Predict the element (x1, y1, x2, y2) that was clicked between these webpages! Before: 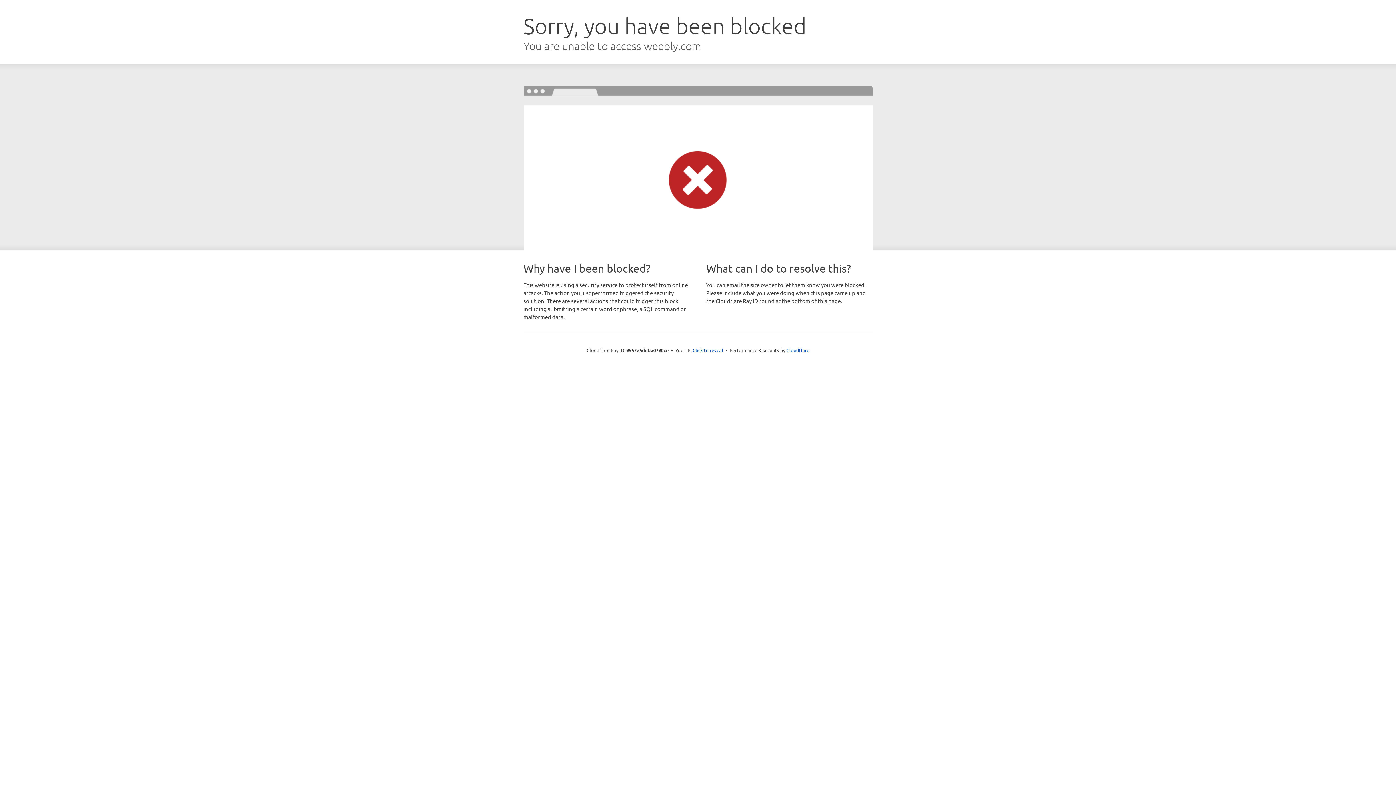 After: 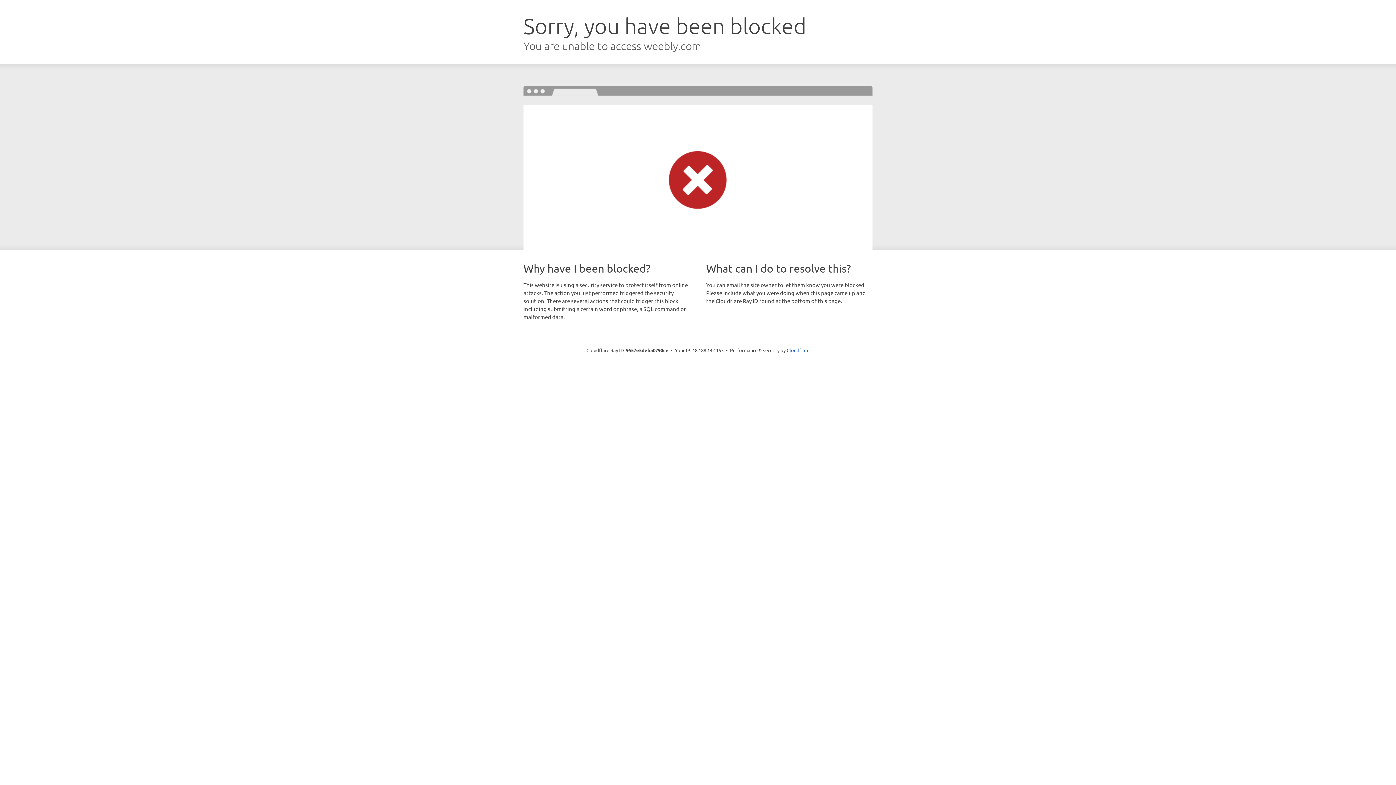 Action: label: Click to reveal bbox: (692, 346, 723, 353)